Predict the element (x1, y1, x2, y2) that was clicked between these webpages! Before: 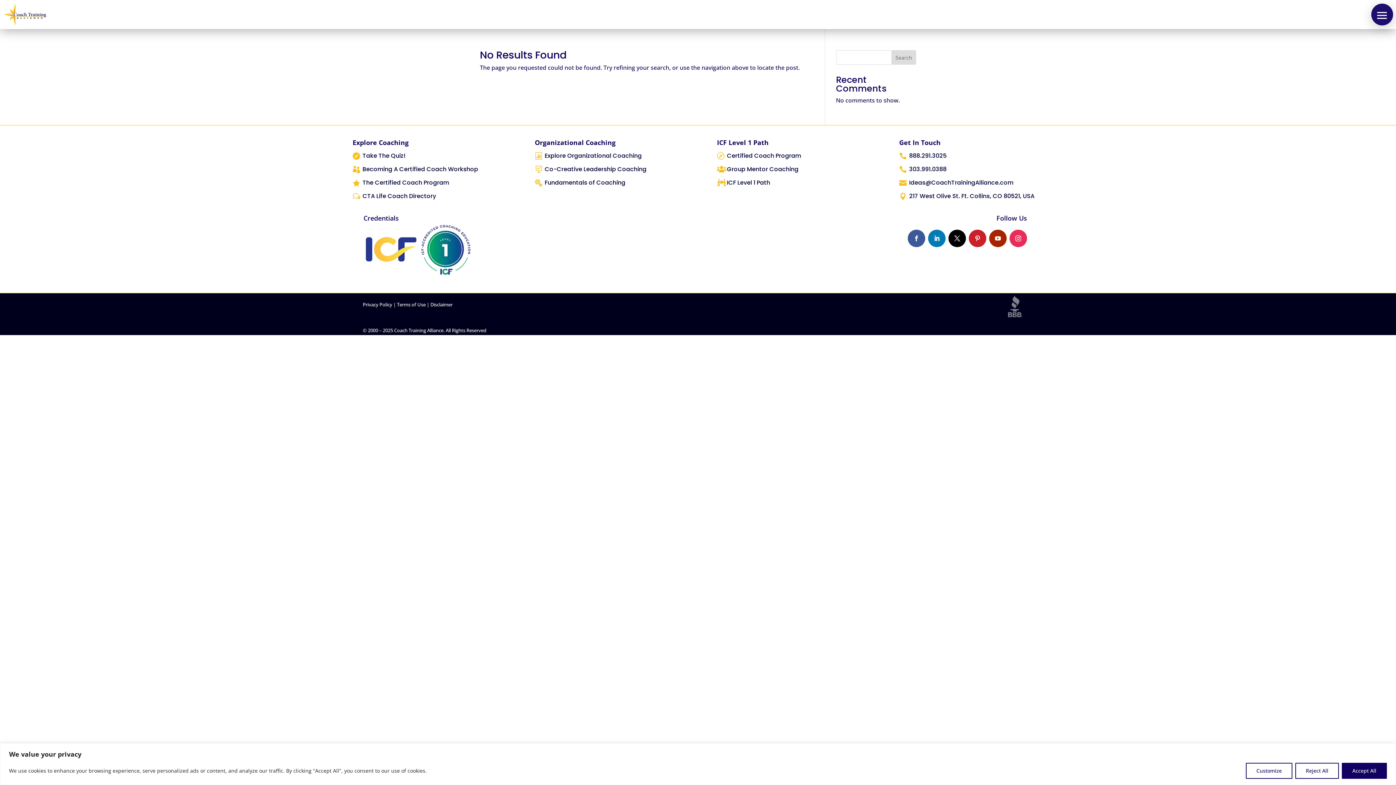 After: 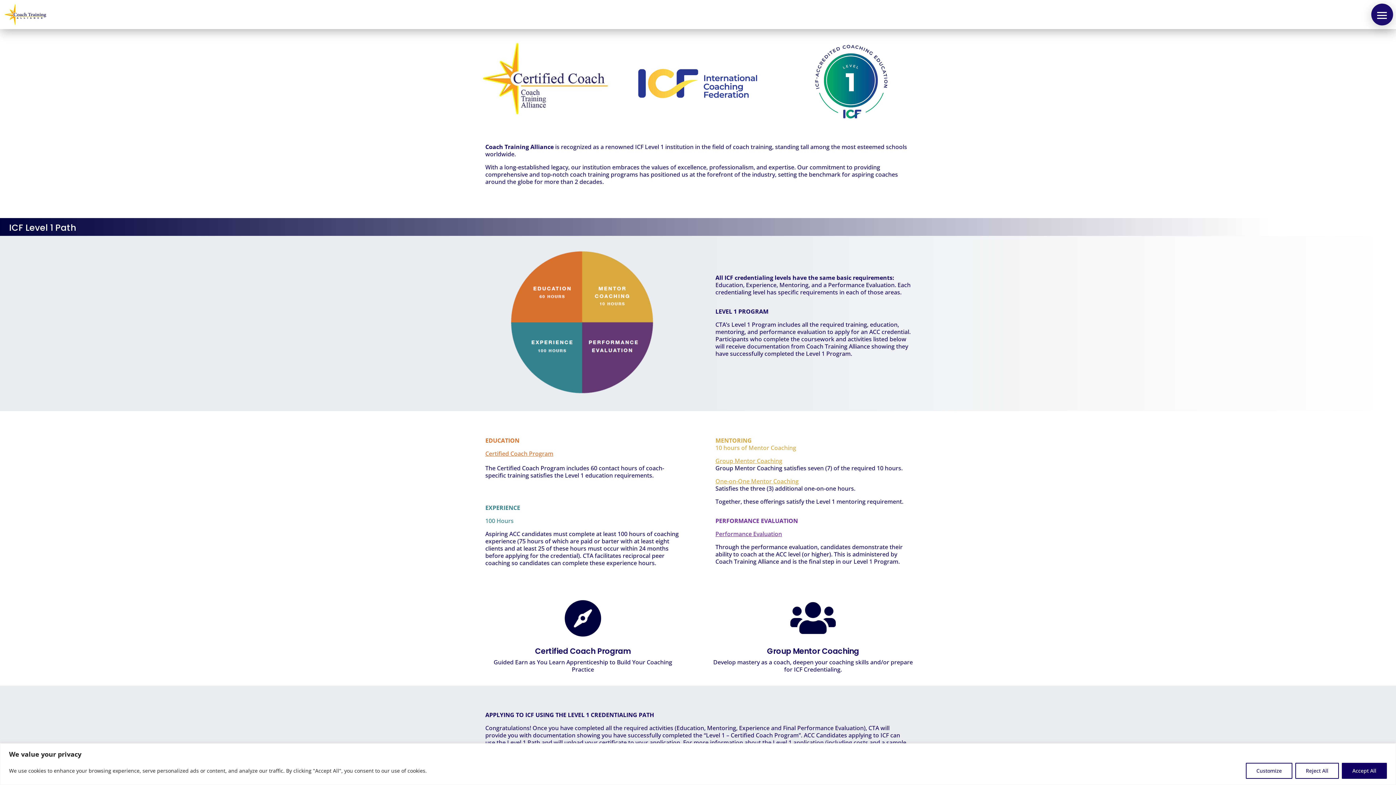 Action: bbox: (727, 178, 770, 186) label: ICF Level 1 Path